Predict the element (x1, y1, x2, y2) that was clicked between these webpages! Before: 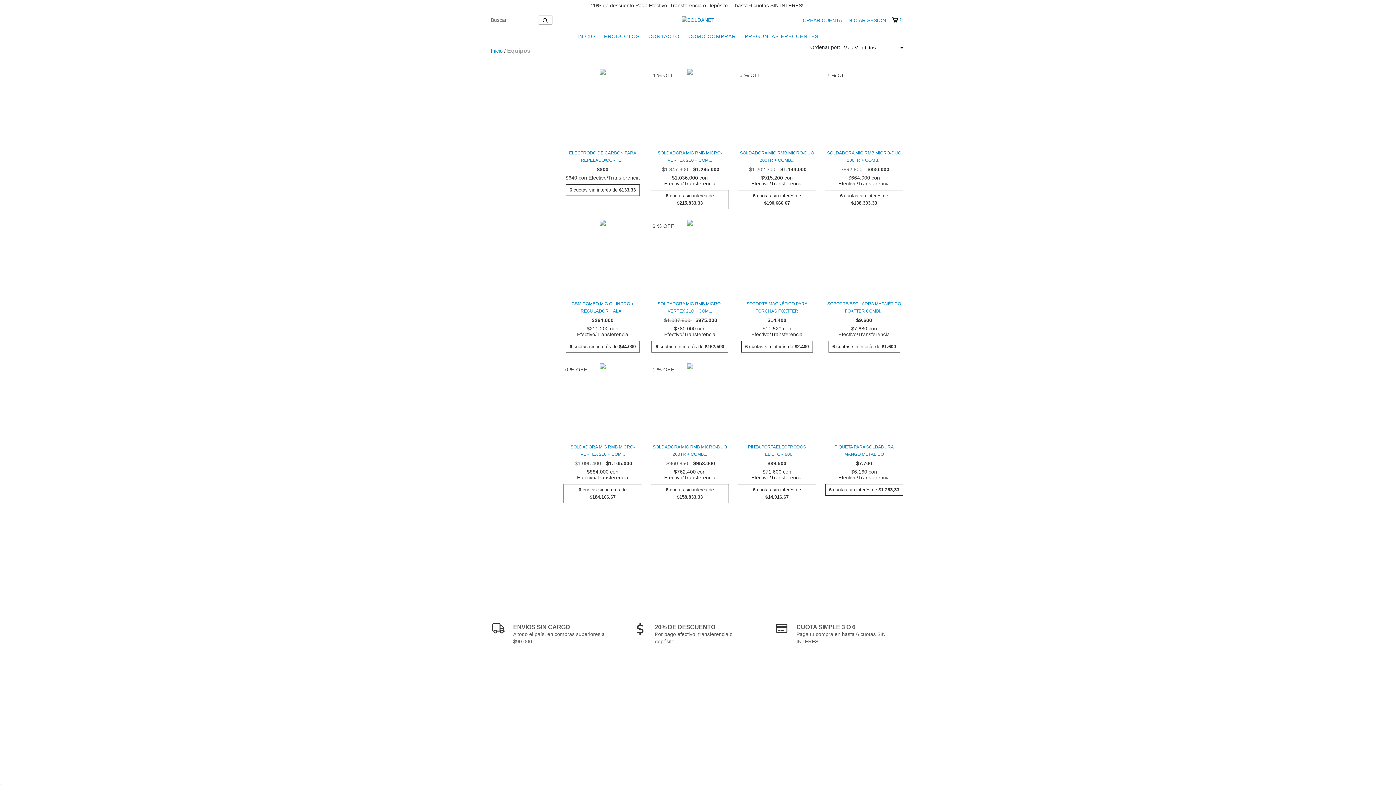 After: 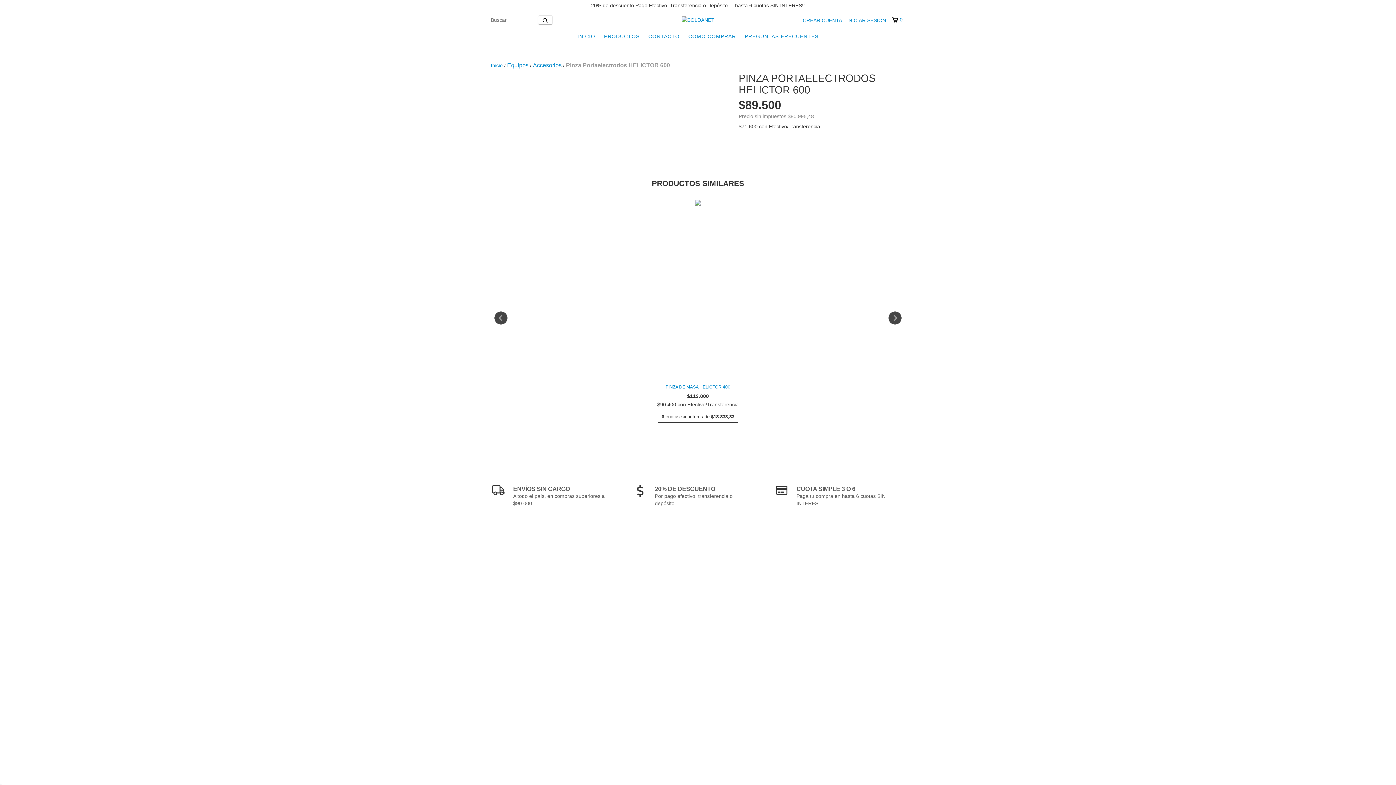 Action: bbox: (739, 443, 814, 458) label: Pinza Portaelectrodos HELICTOR 600